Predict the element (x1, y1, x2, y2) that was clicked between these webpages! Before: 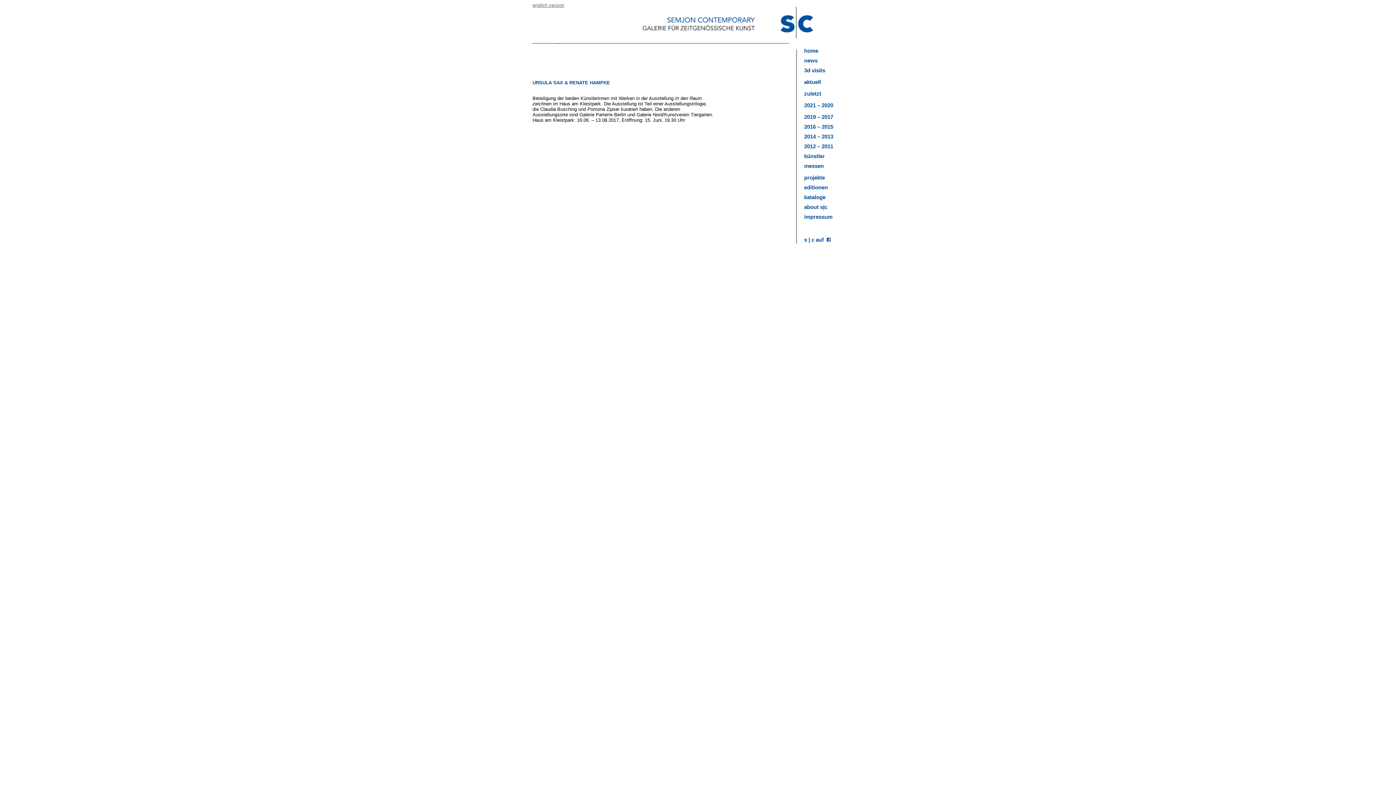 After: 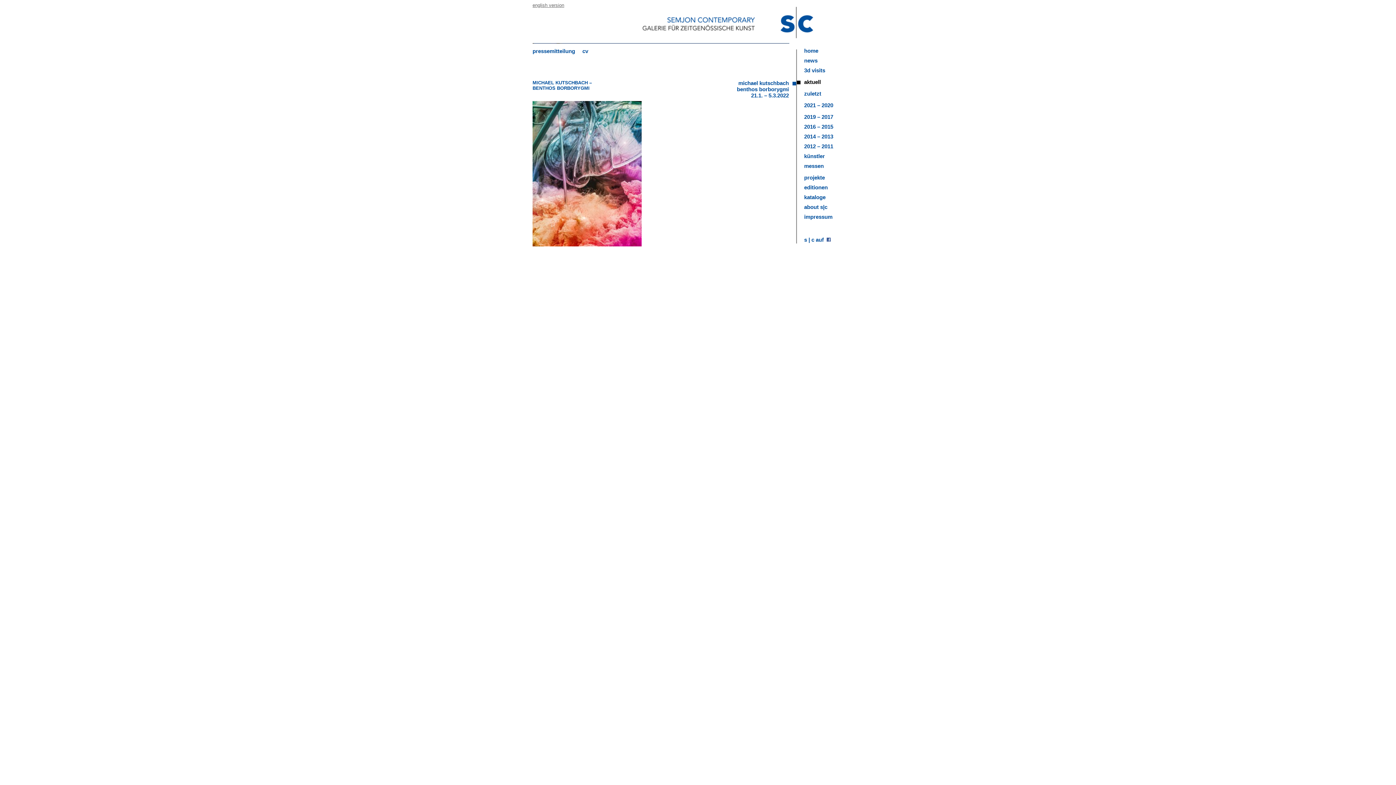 Action: bbox: (797, 78, 840, 85) label: aktuell